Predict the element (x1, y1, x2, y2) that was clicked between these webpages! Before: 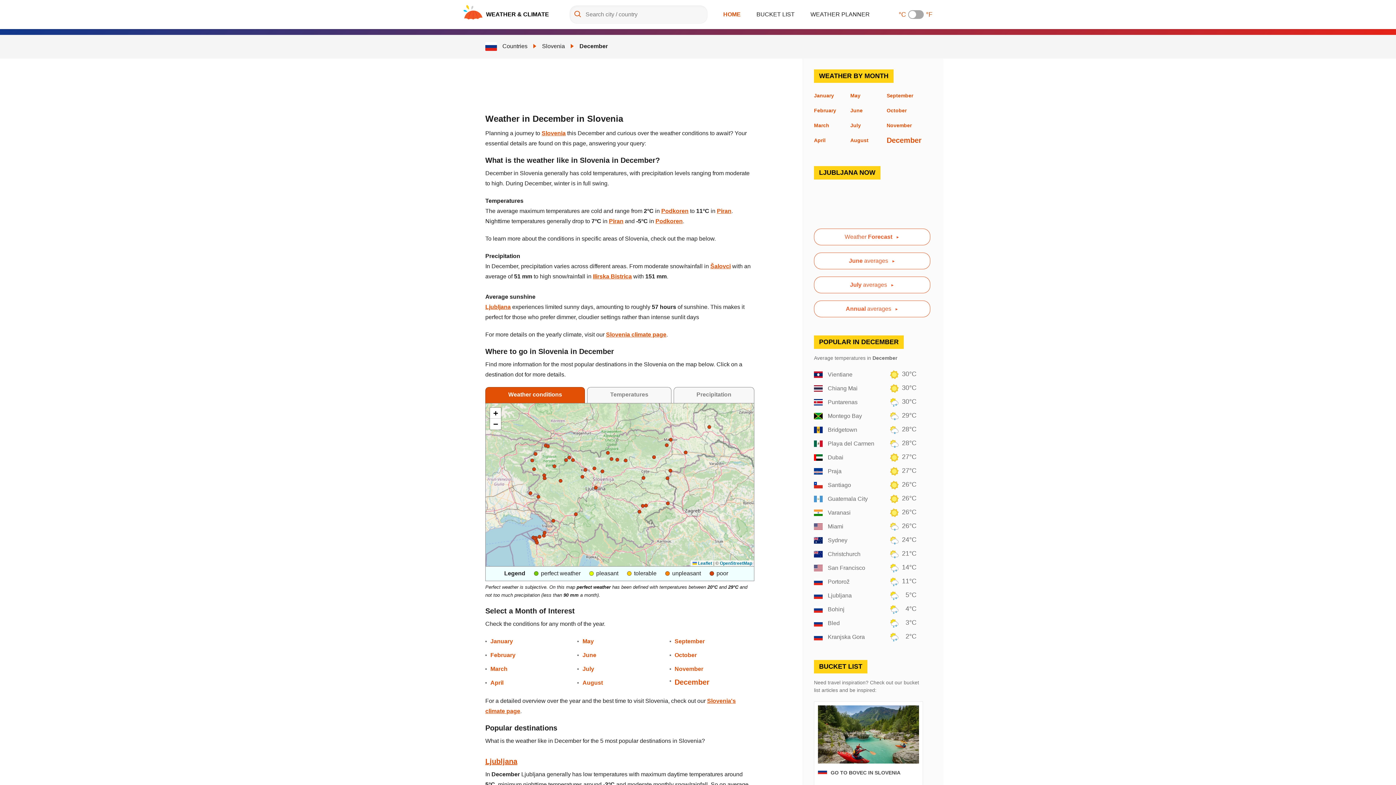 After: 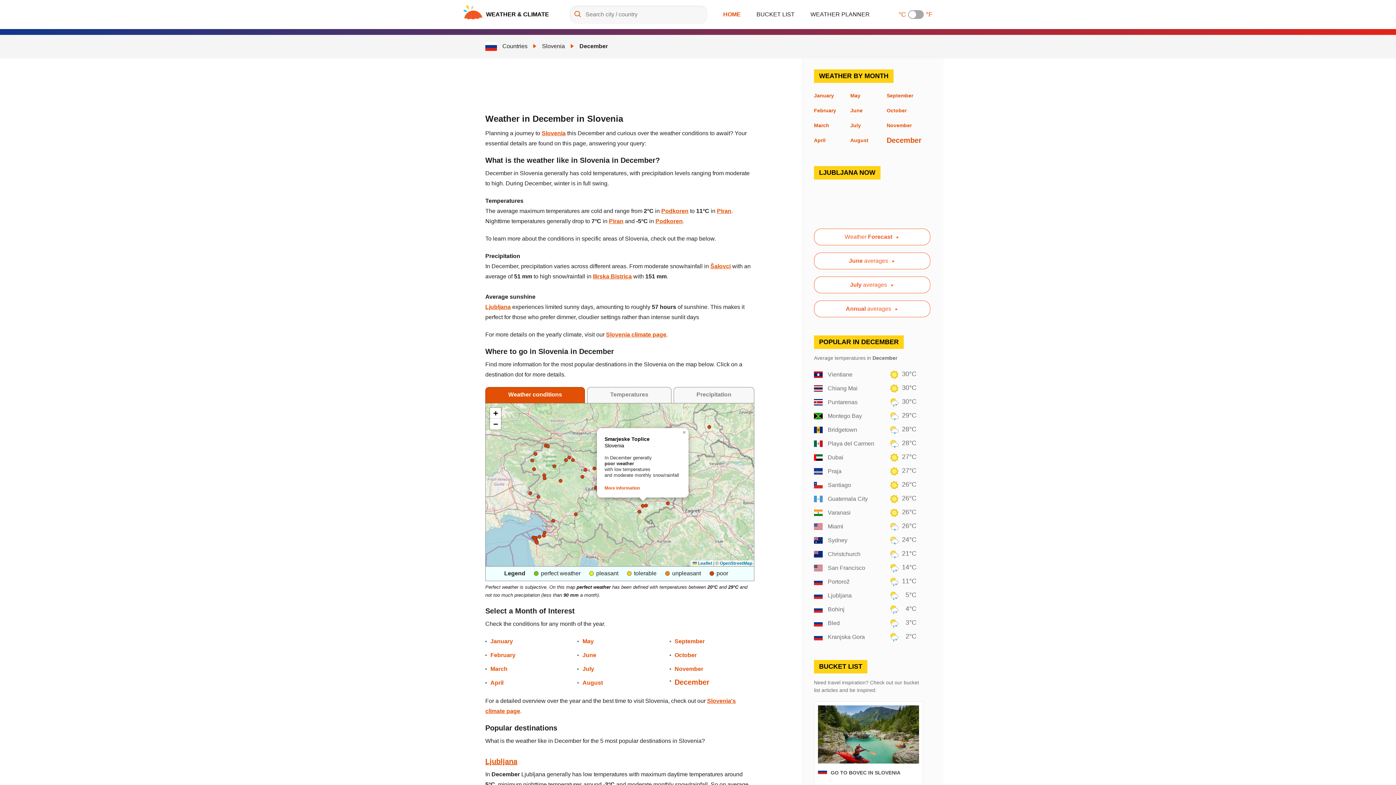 Action: bbox: (641, 504, 644, 508)